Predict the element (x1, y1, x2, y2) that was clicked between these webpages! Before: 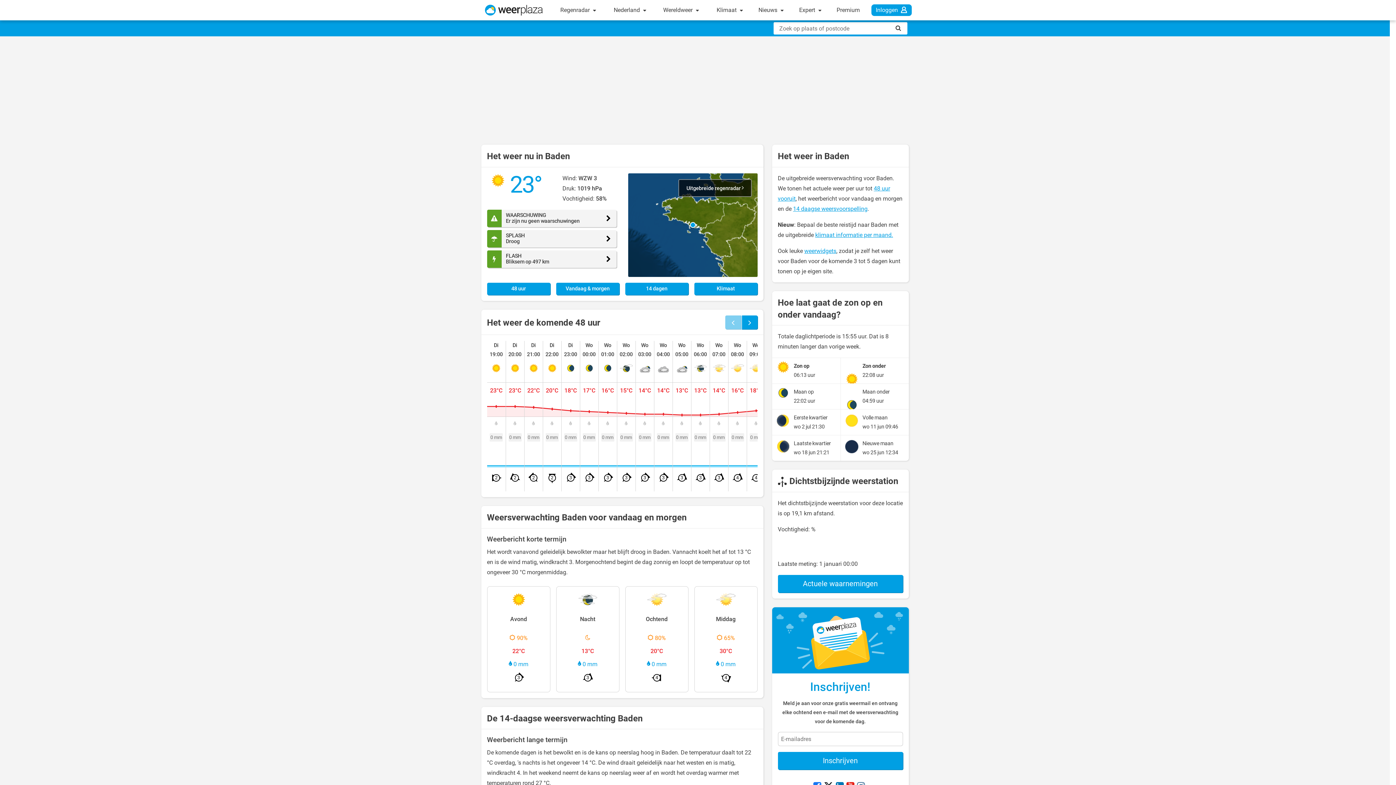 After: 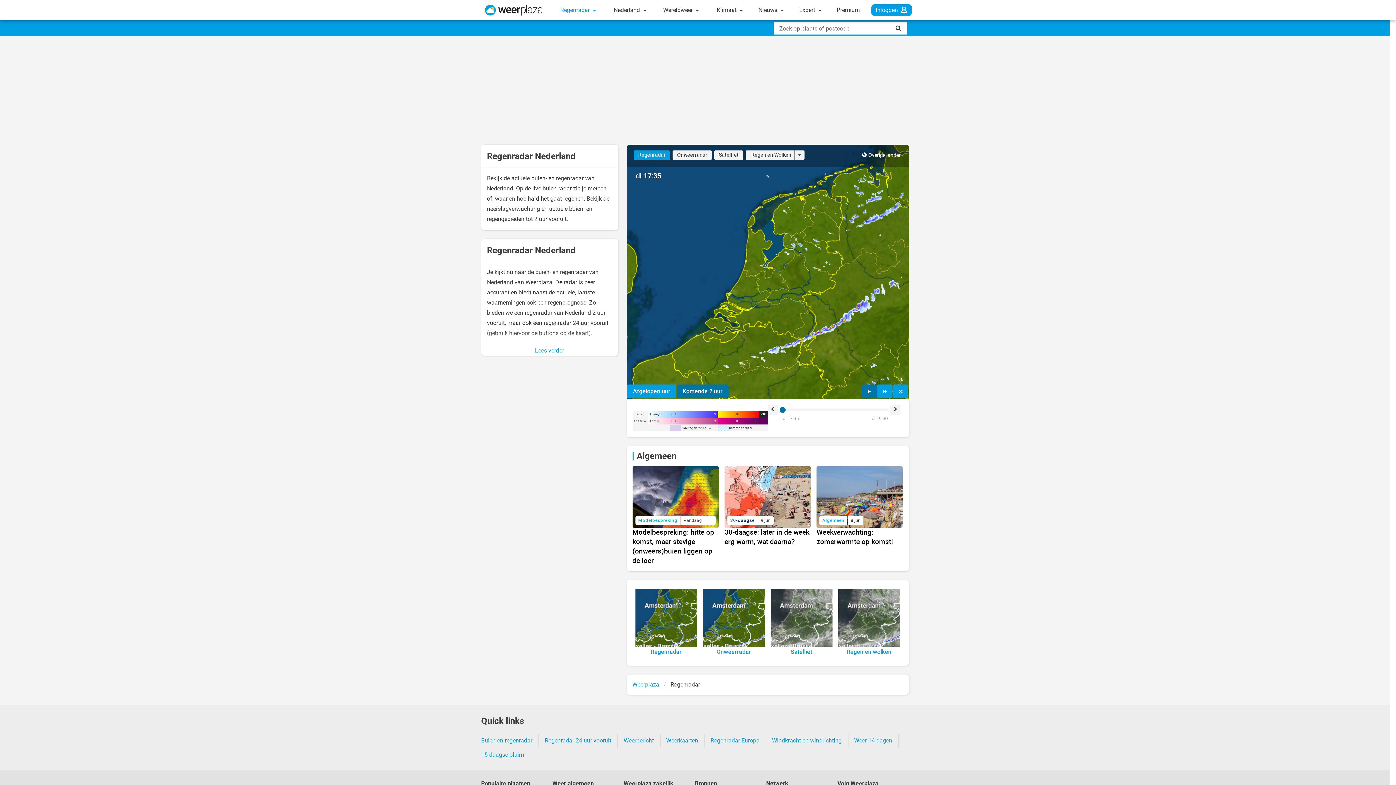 Action: label: Regenradar  bbox: (556, 0, 600, 20)